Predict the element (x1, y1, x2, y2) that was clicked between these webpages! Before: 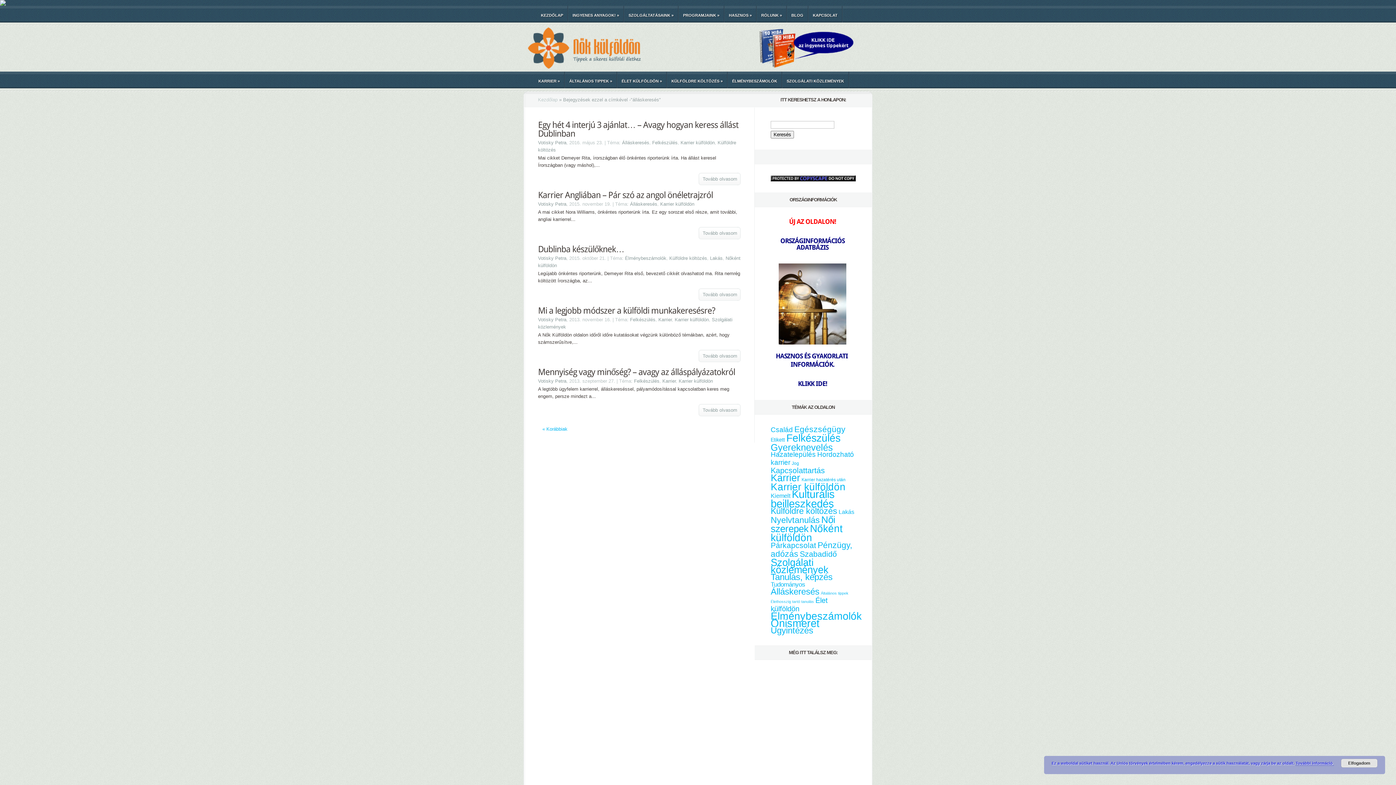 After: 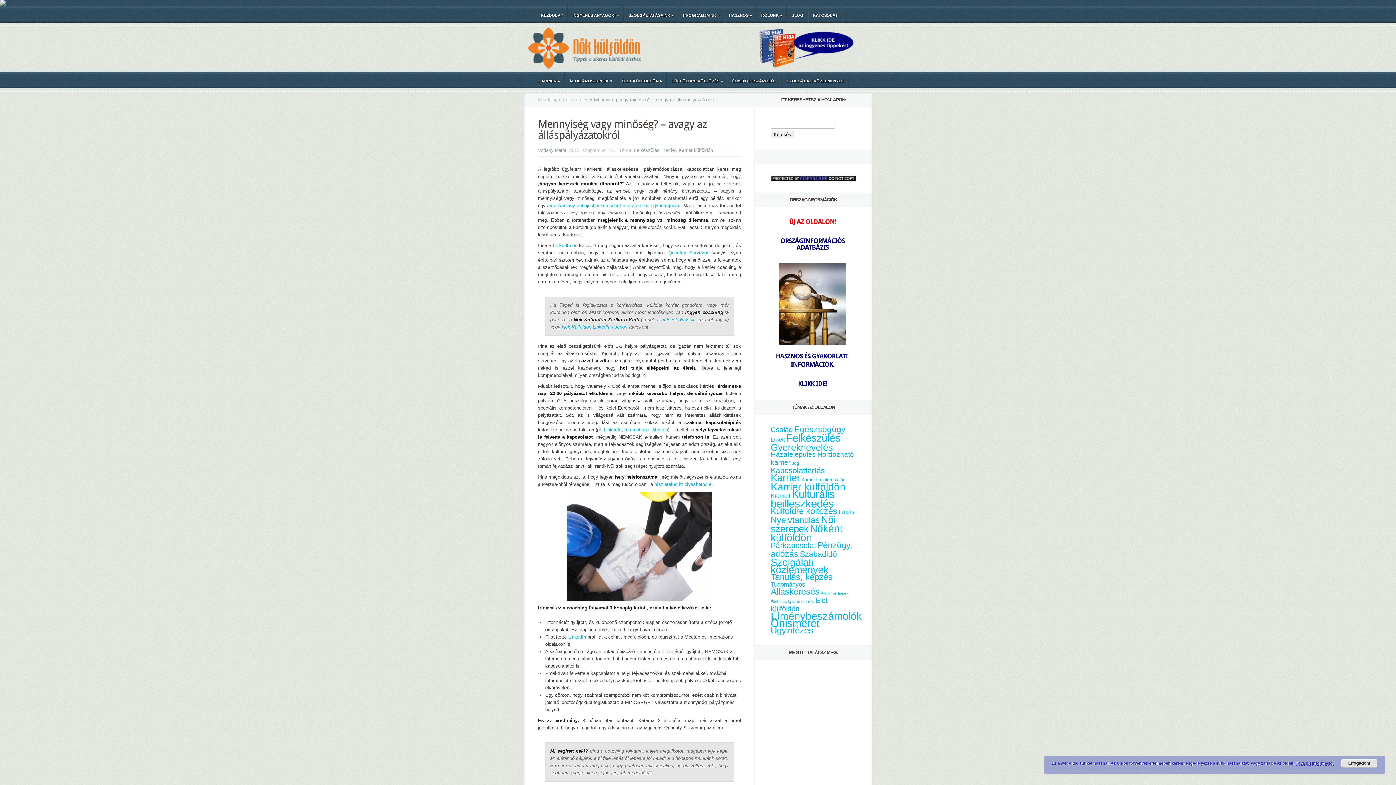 Action: label: Mennyiség vagy minőség? – avagy az álláspályázatokról bbox: (538, 367, 735, 377)